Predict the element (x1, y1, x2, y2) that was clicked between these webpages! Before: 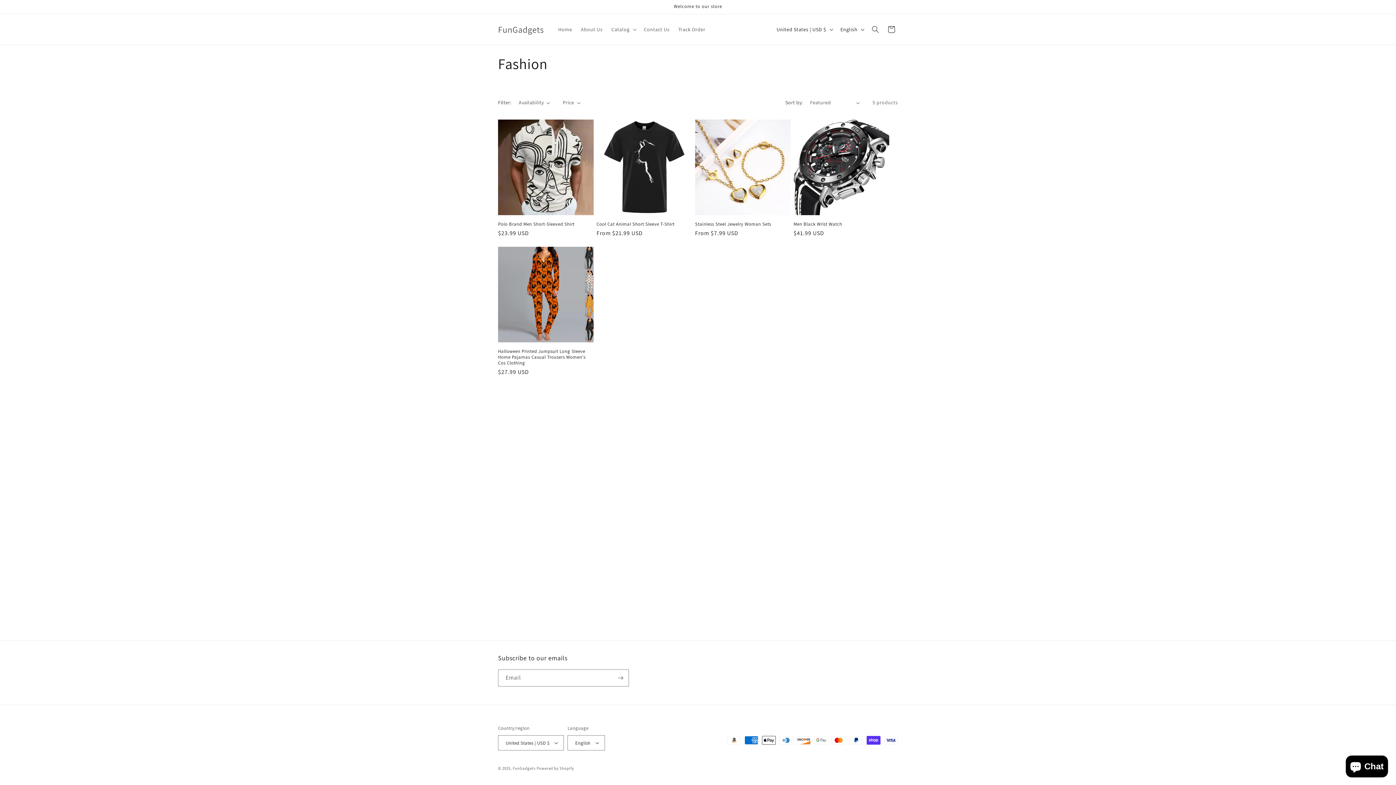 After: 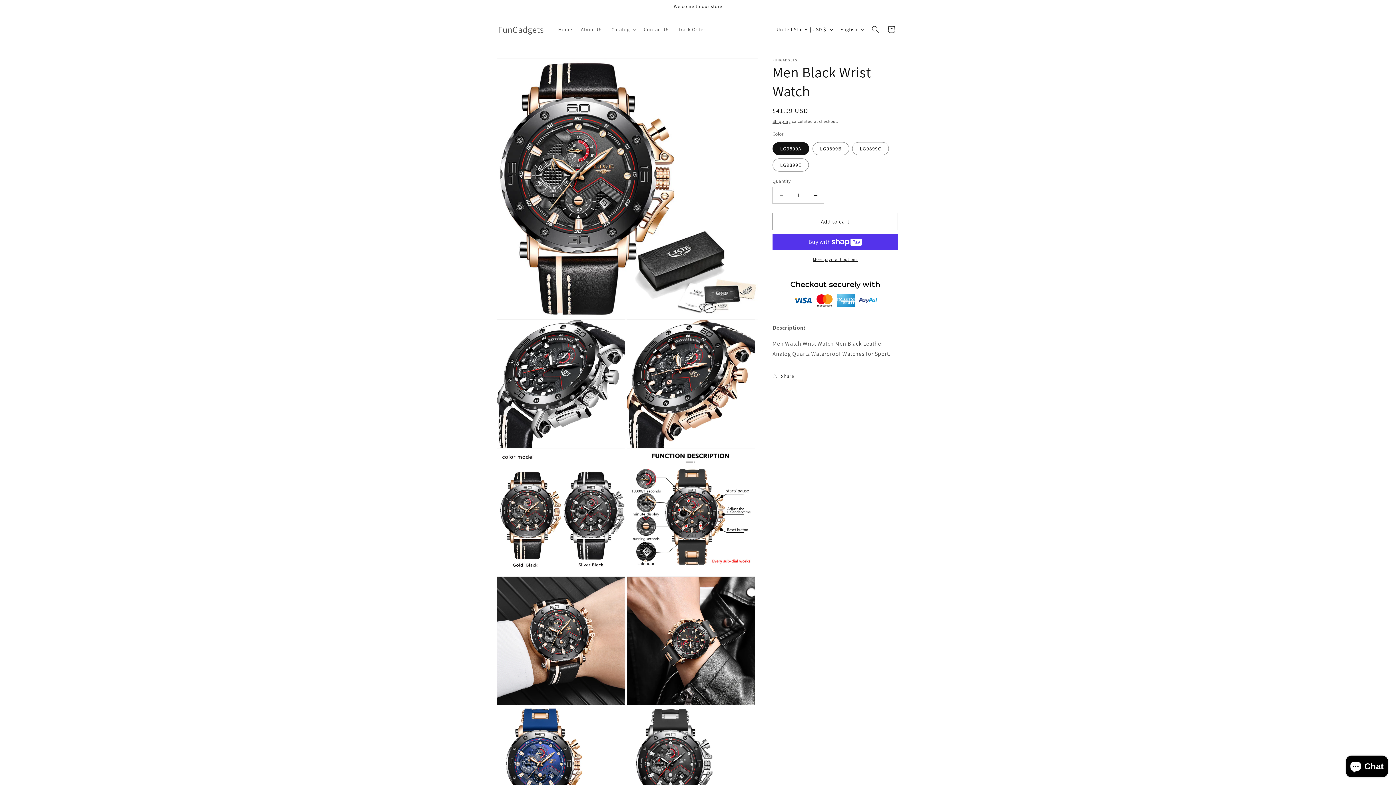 Action: bbox: (793, 221, 889, 227) label: Men Black Wrist Watch